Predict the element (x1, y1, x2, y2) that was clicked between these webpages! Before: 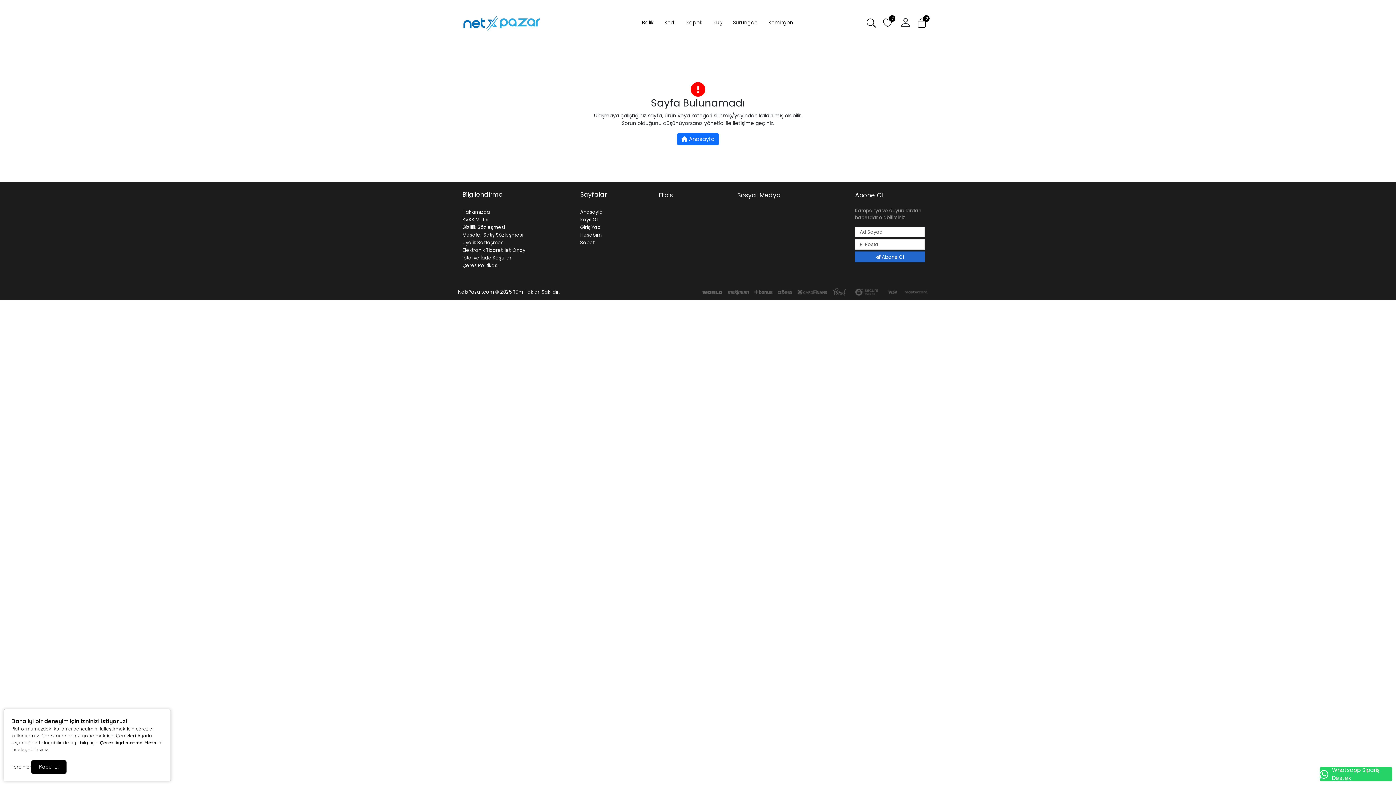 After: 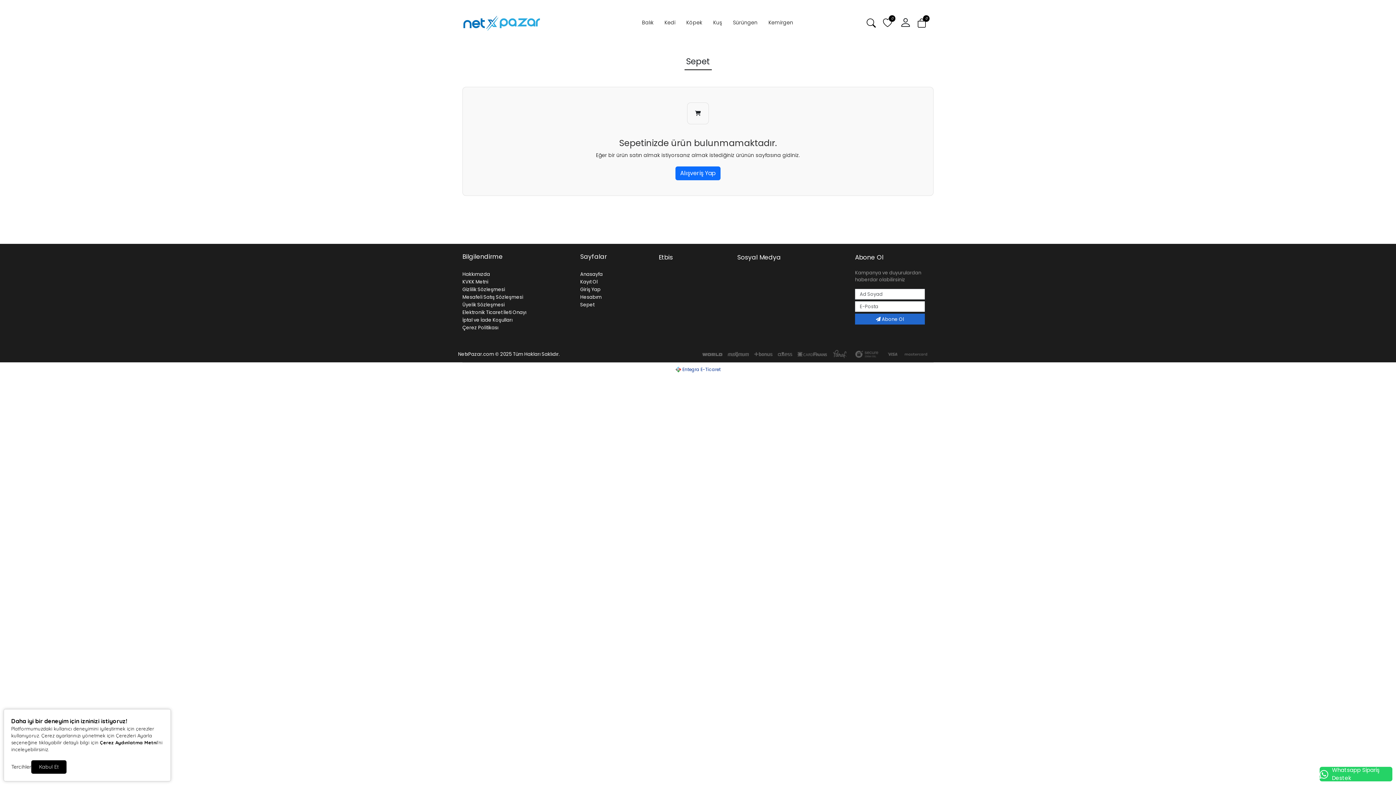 Action: bbox: (580, 239, 594, 246) label: Sepet